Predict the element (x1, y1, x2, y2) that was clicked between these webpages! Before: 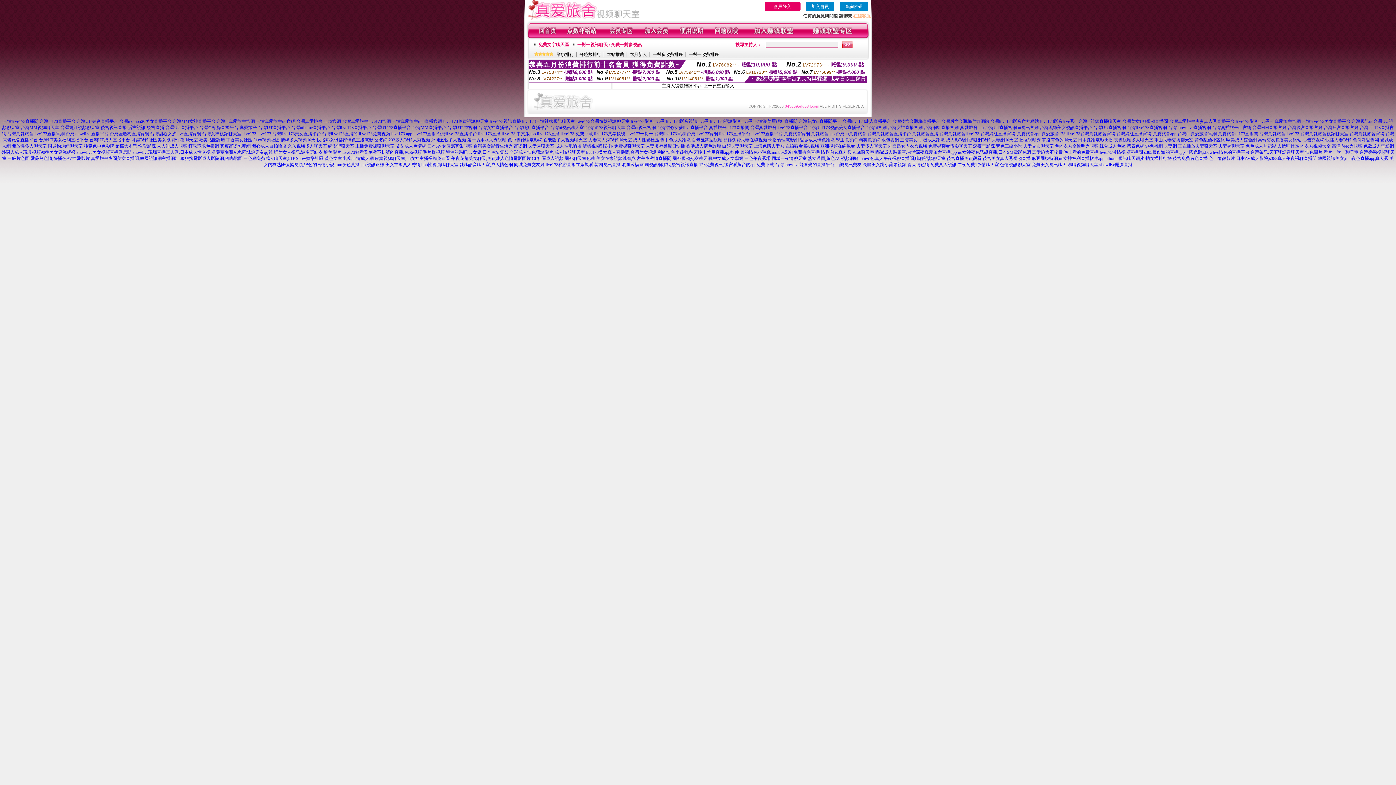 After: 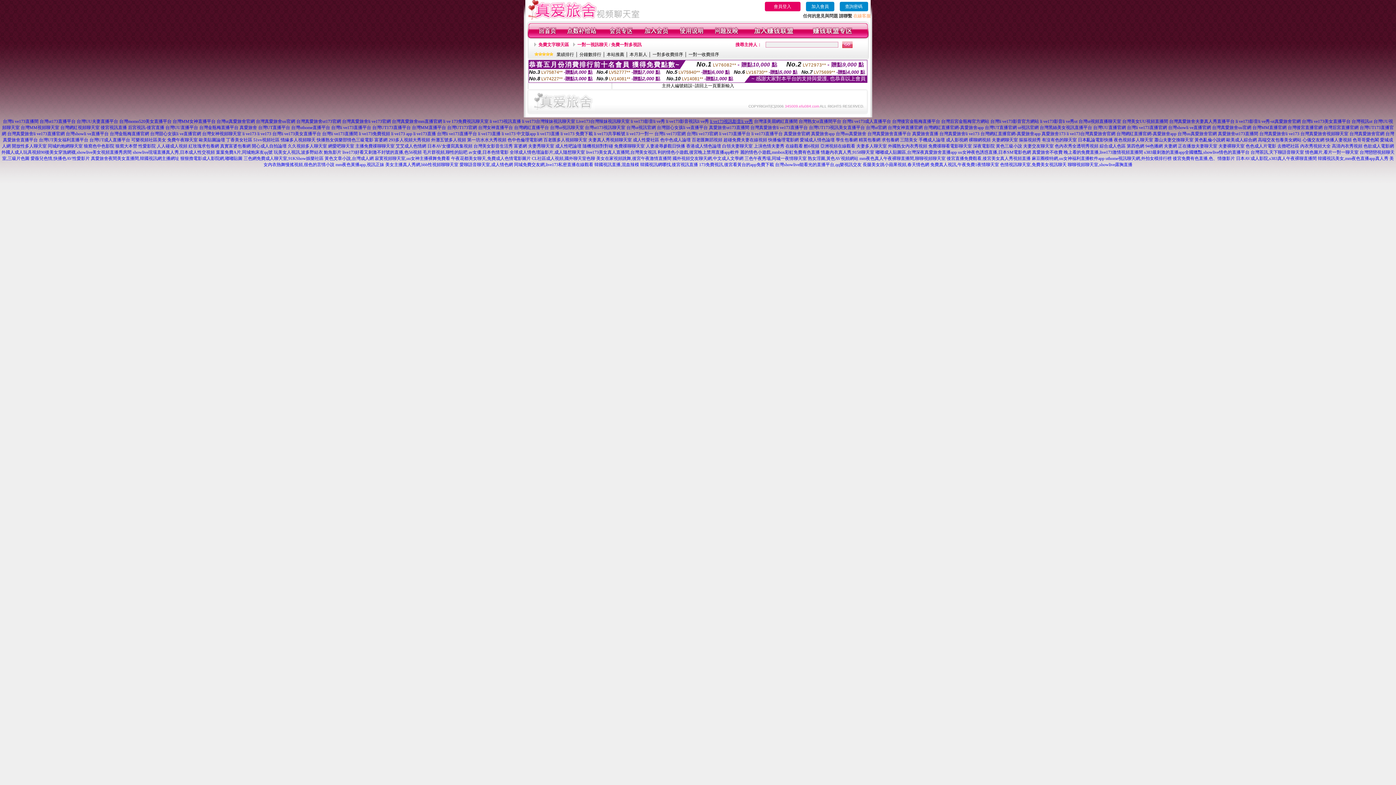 Action: bbox: (710, 118, 753, 124) label: li ve173視訊影音li ve秀